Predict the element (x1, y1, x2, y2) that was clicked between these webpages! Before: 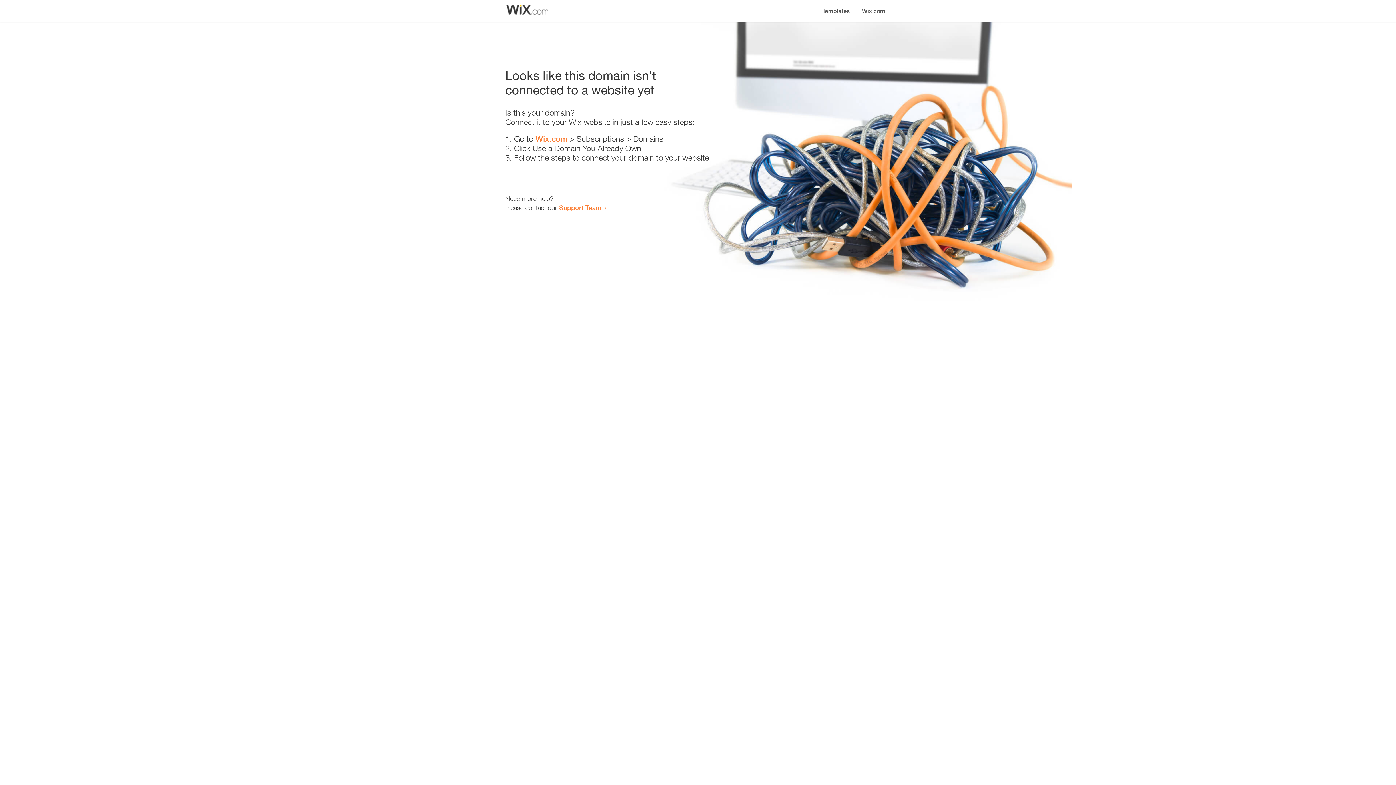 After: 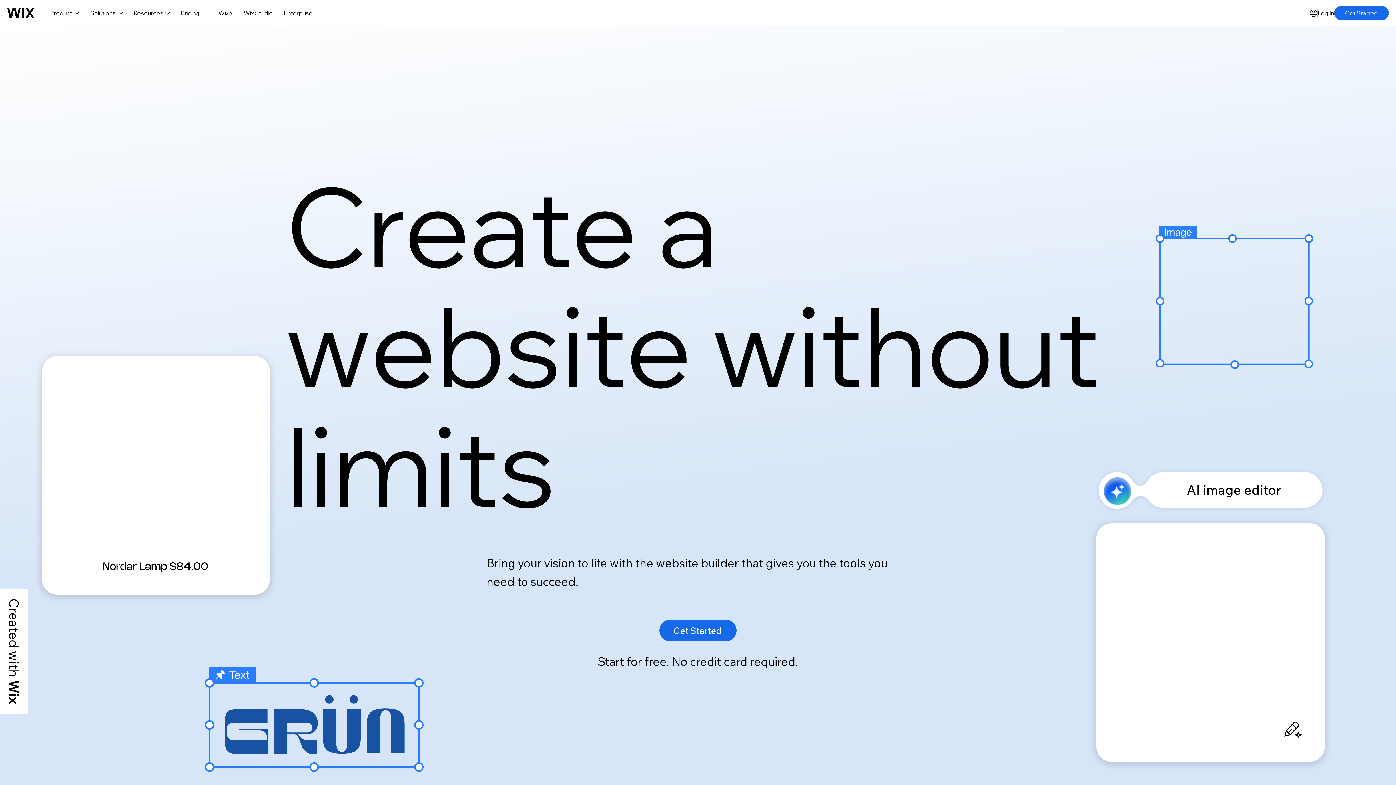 Action: bbox: (535, 134, 567, 143) label: Wix.com